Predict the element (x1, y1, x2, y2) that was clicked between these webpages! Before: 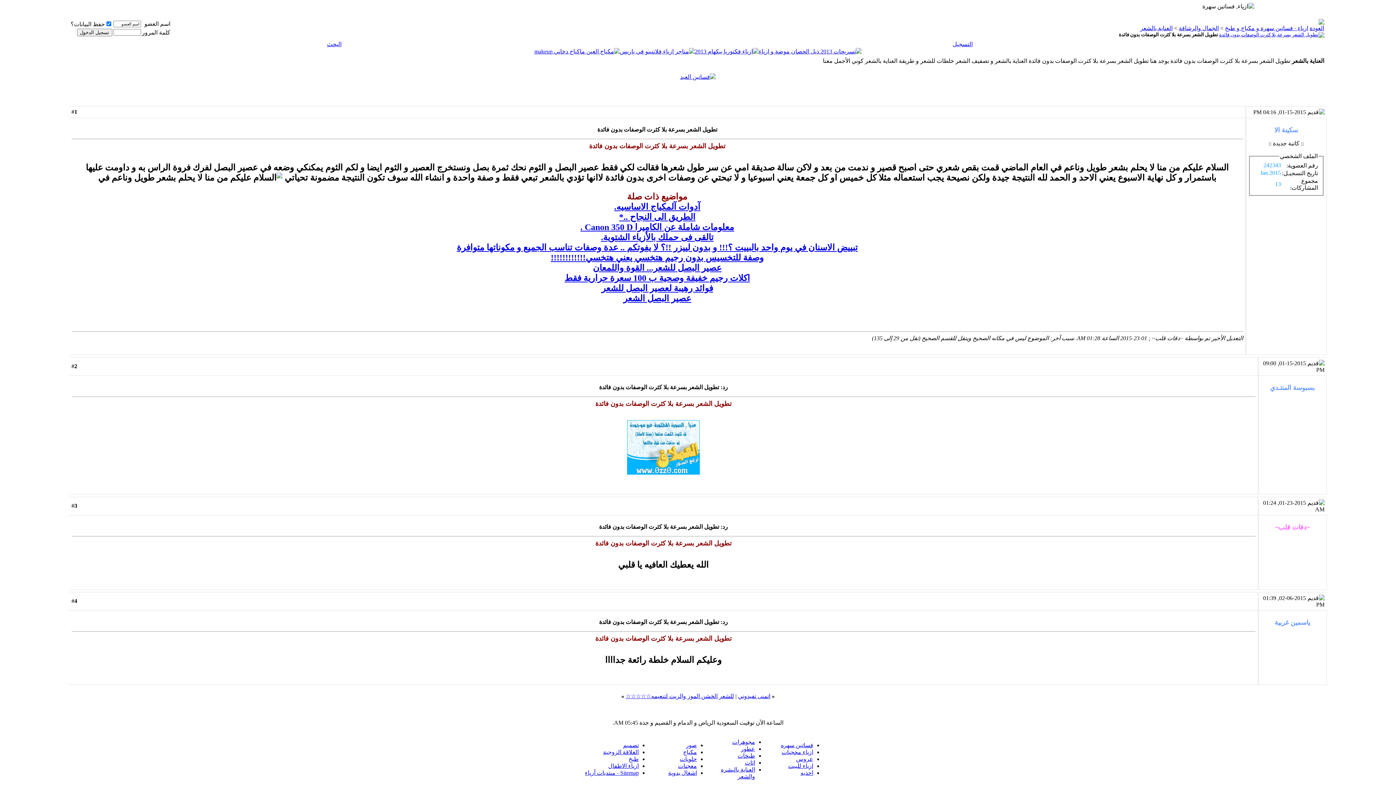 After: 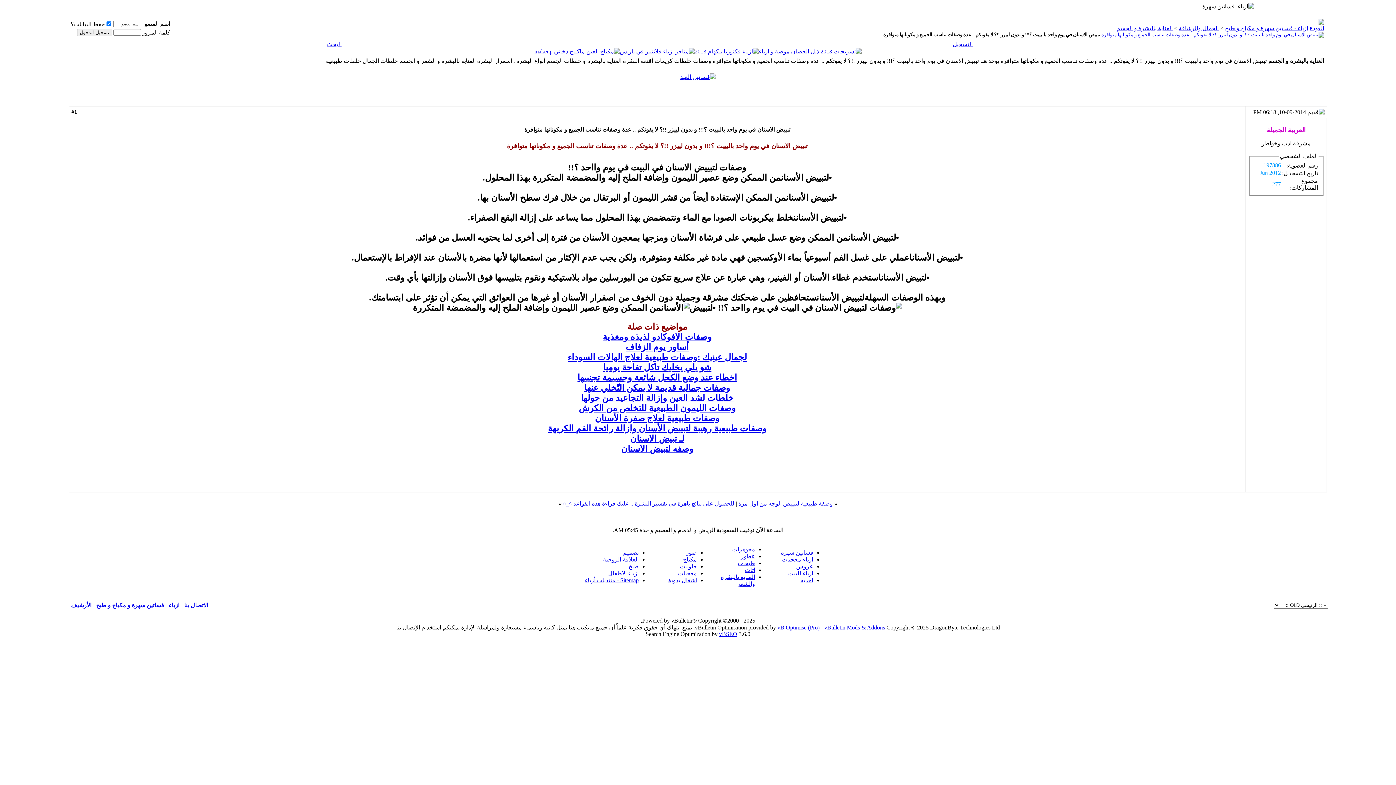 Action: label: تبييض الاسنان في يوم واحد بالبييت ؟!!! و بدون لييزر !!؟ لا يفوتكم .. عدة وصفات تناسب الجميع و مكوناتها متوافرة bbox: (456, 242, 858, 252)